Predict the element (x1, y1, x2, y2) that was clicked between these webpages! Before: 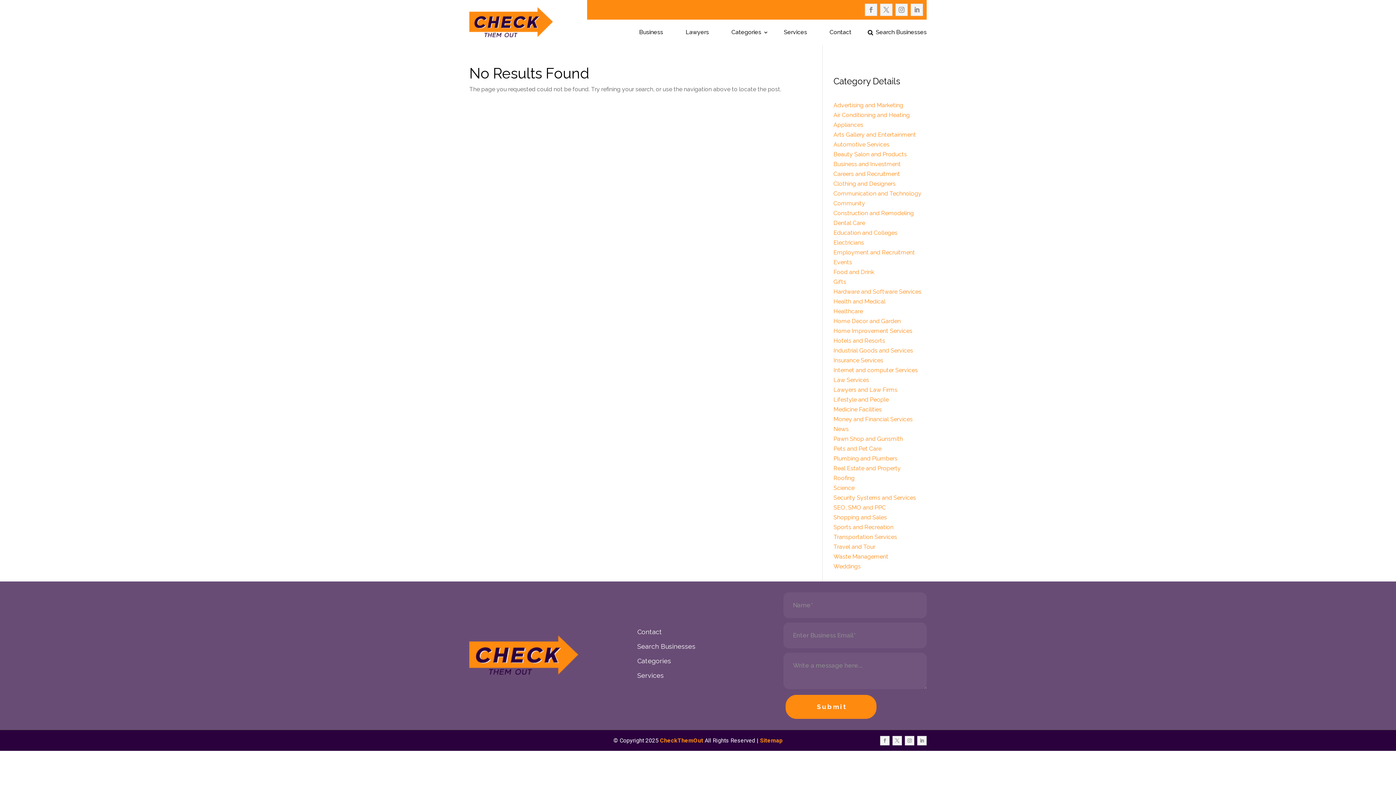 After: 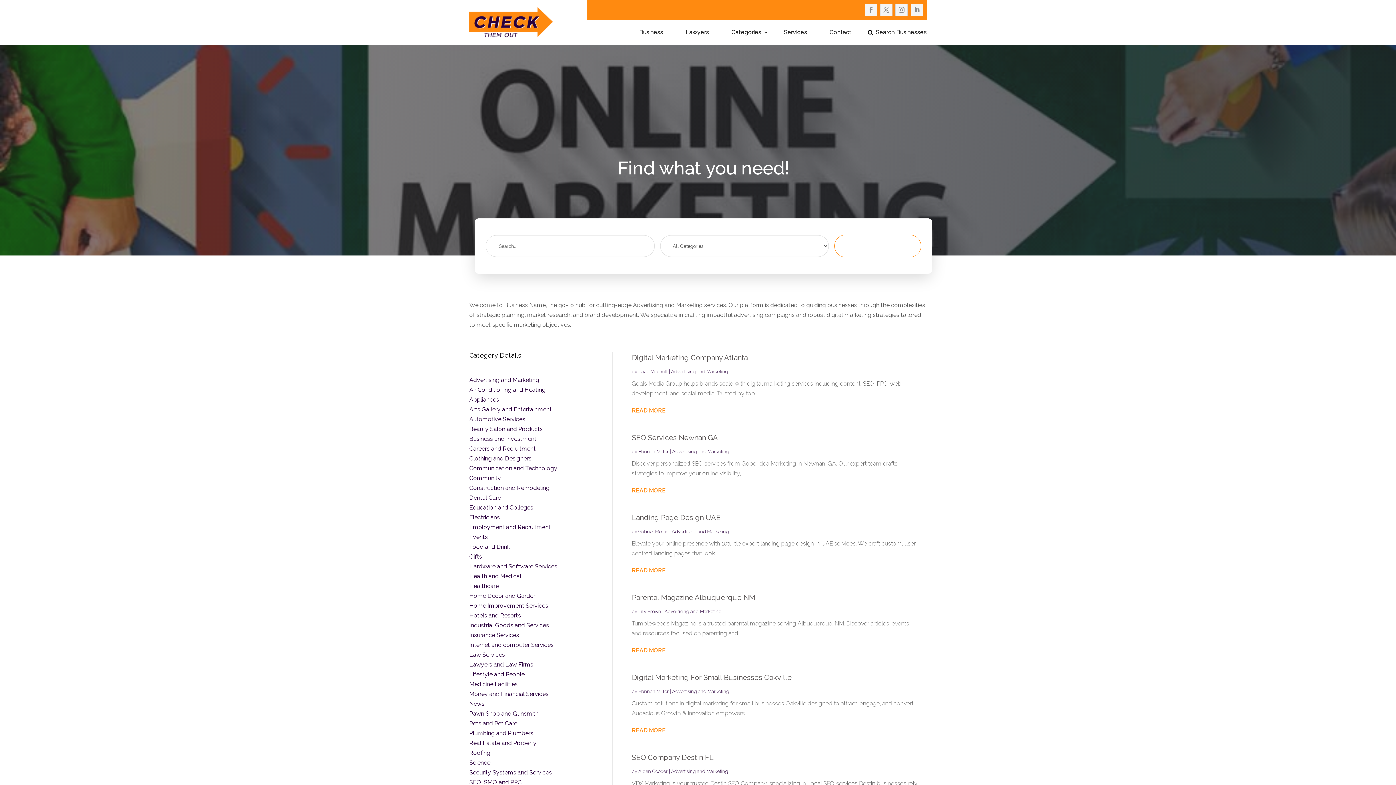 Action: label: Advertising and Marketing bbox: (833, 101, 903, 108)